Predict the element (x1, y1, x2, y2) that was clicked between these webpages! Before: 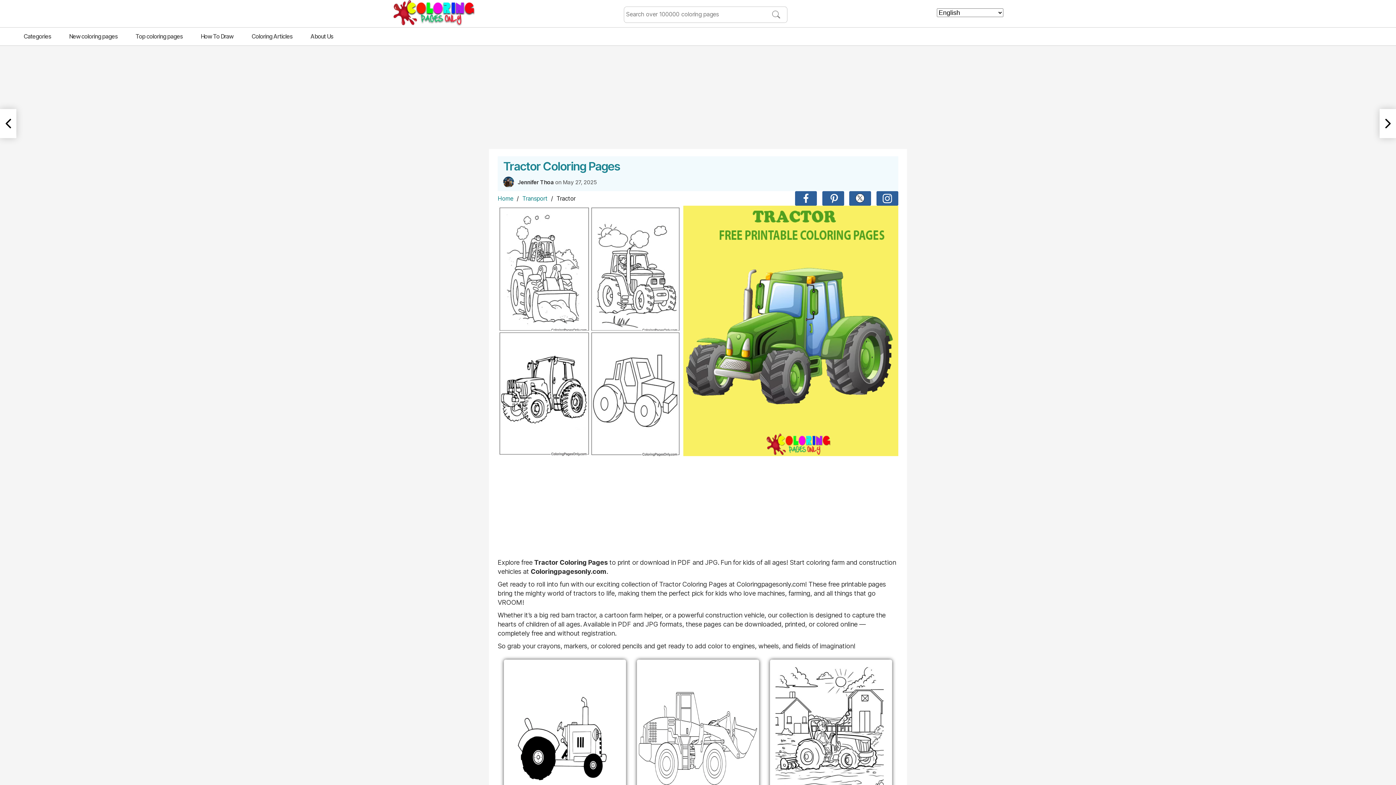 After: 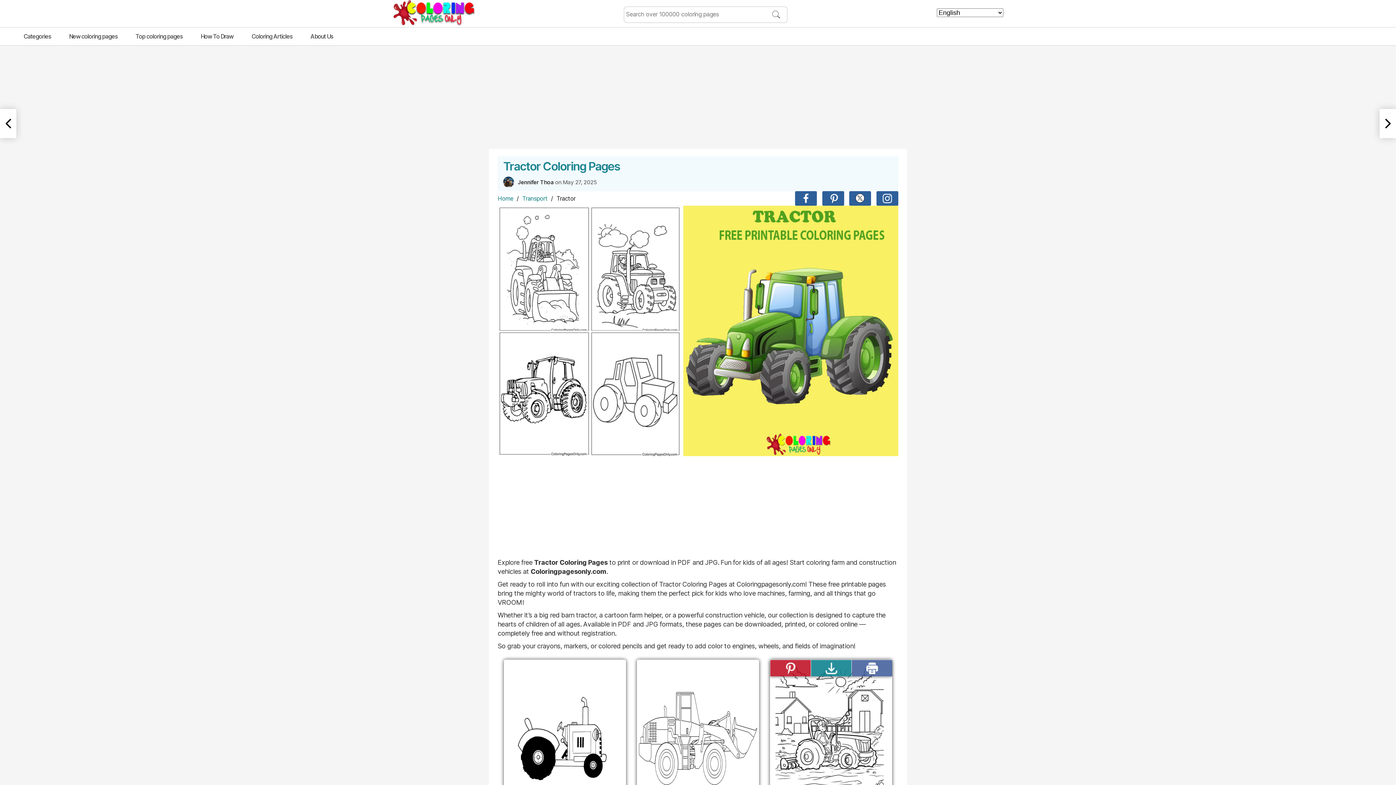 Action: bbox: (811, 650, 851, 667)